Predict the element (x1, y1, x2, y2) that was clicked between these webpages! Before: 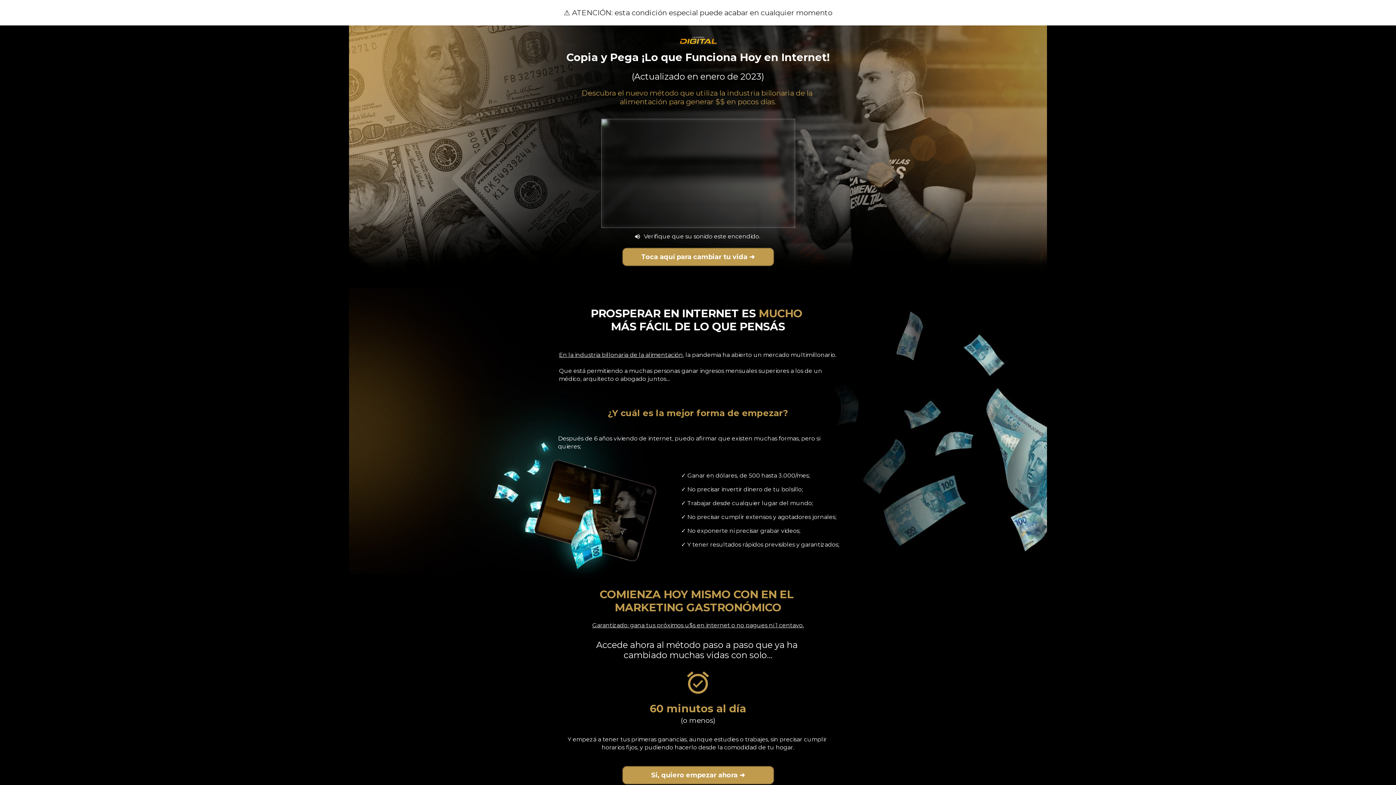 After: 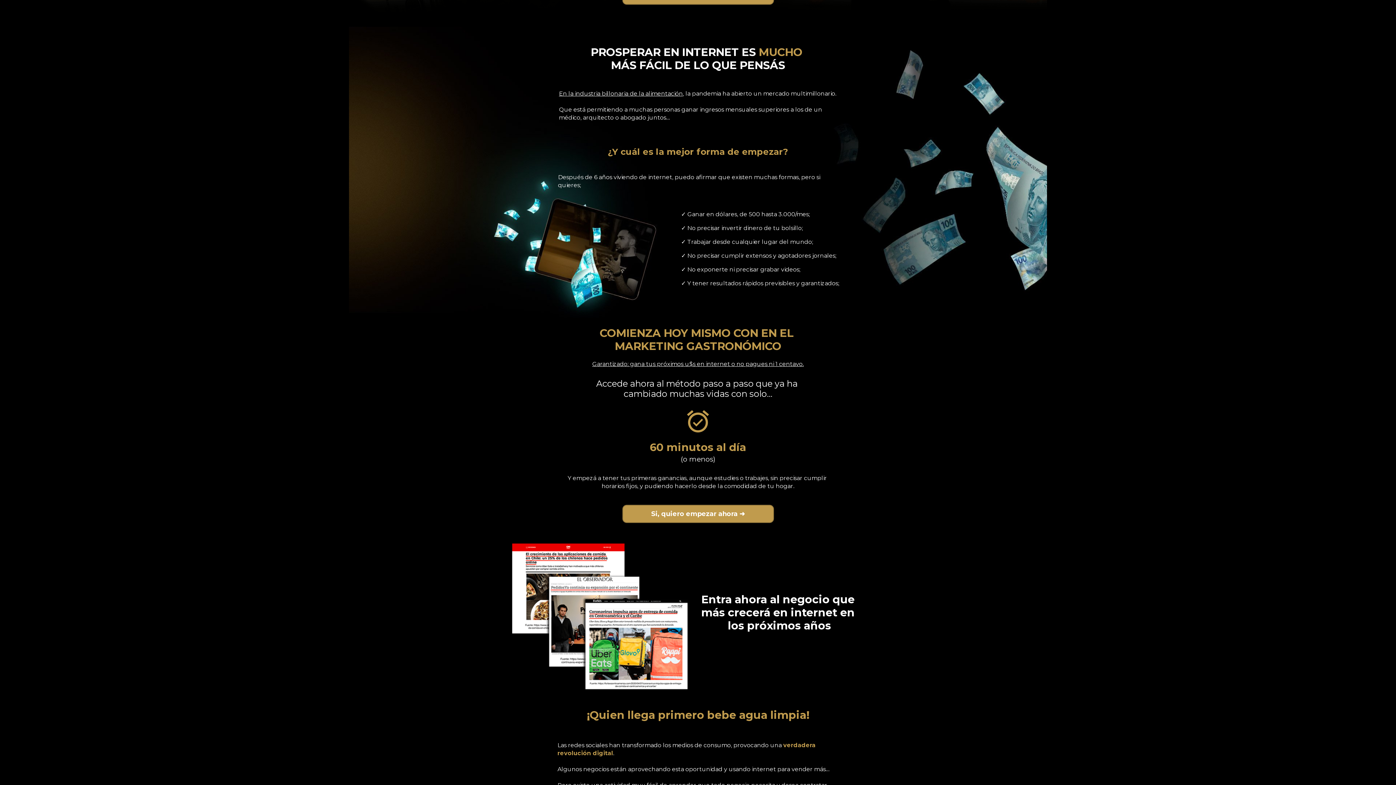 Action: bbox: (622, 248, 774, 266) label: Toca aquí para cambiar tu vida ➜